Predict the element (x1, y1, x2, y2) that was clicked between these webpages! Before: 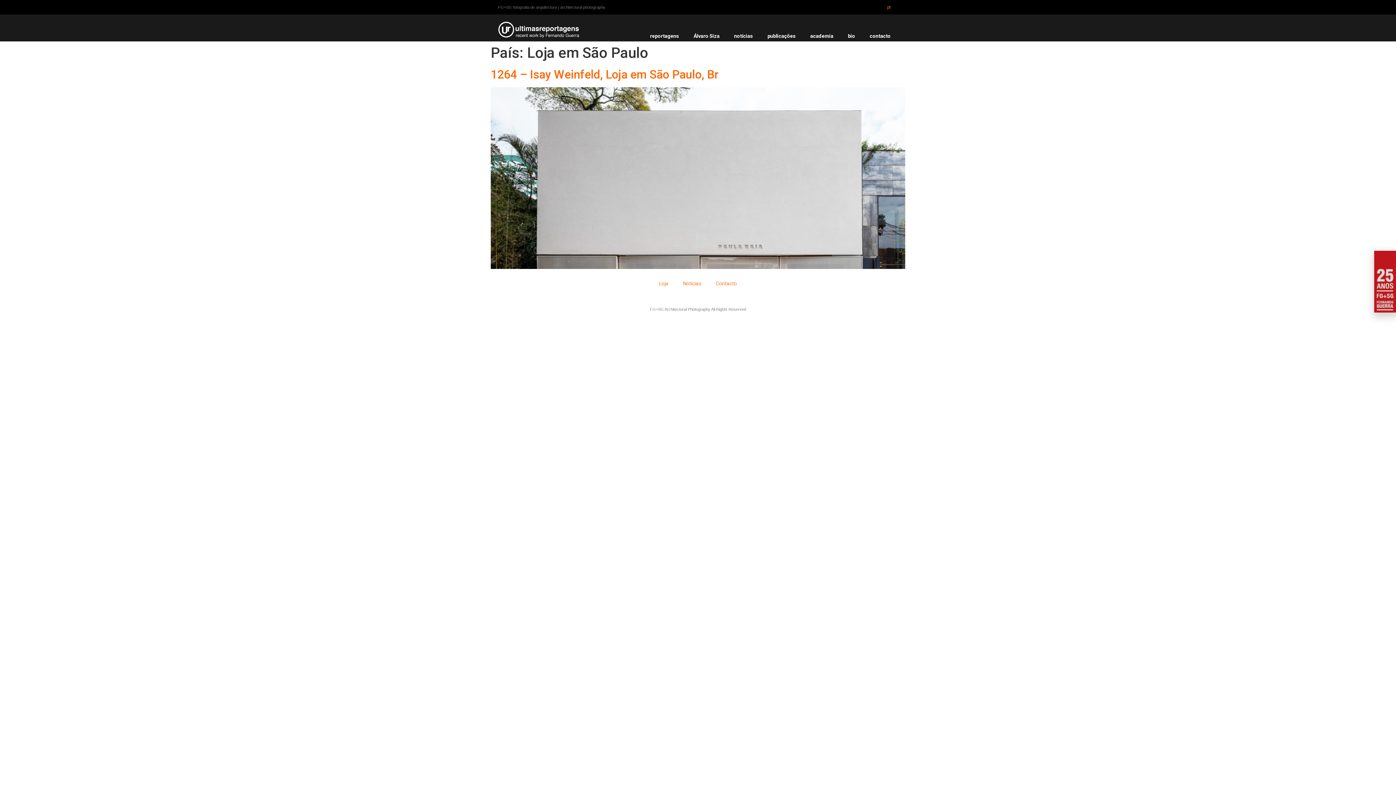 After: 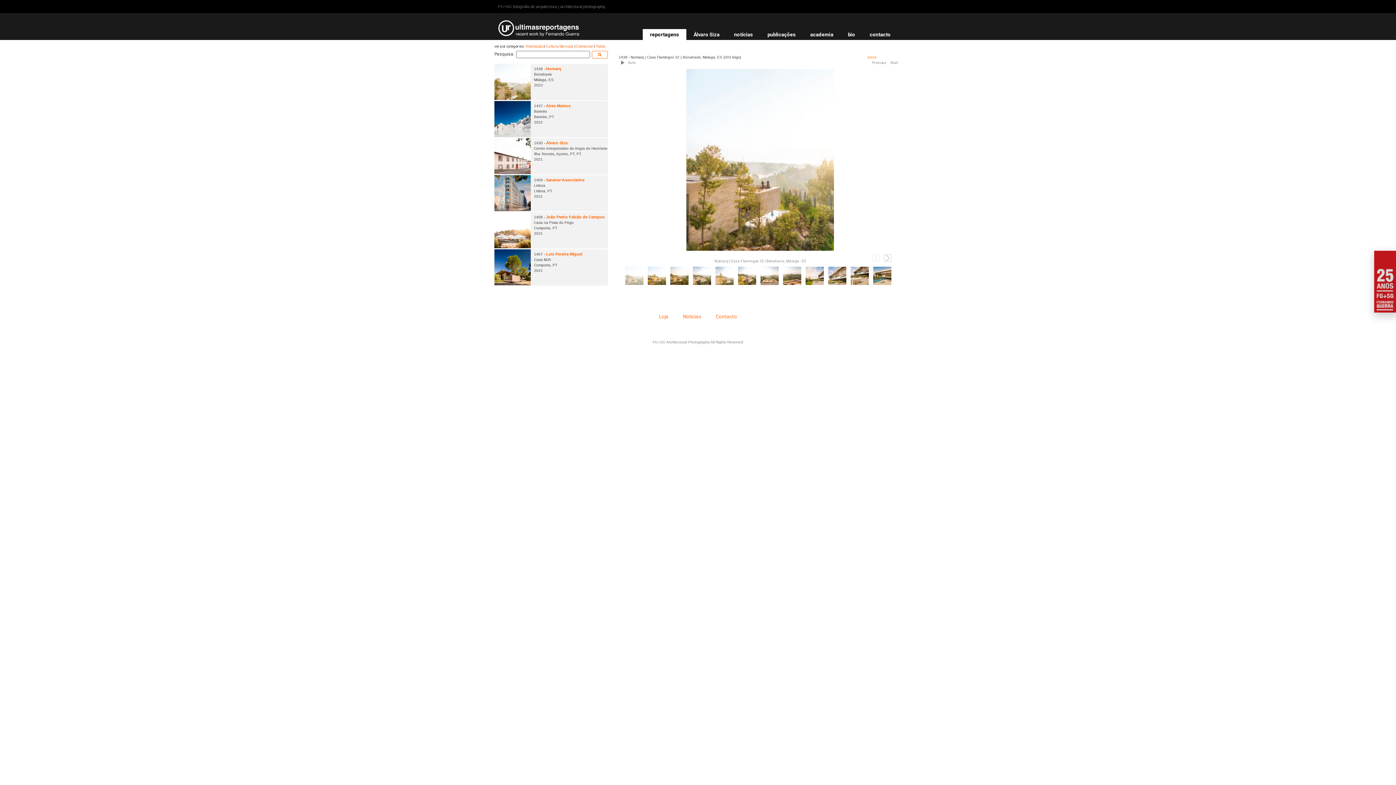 Action: label: reportagens bbox: (642, 30, 686, 41)